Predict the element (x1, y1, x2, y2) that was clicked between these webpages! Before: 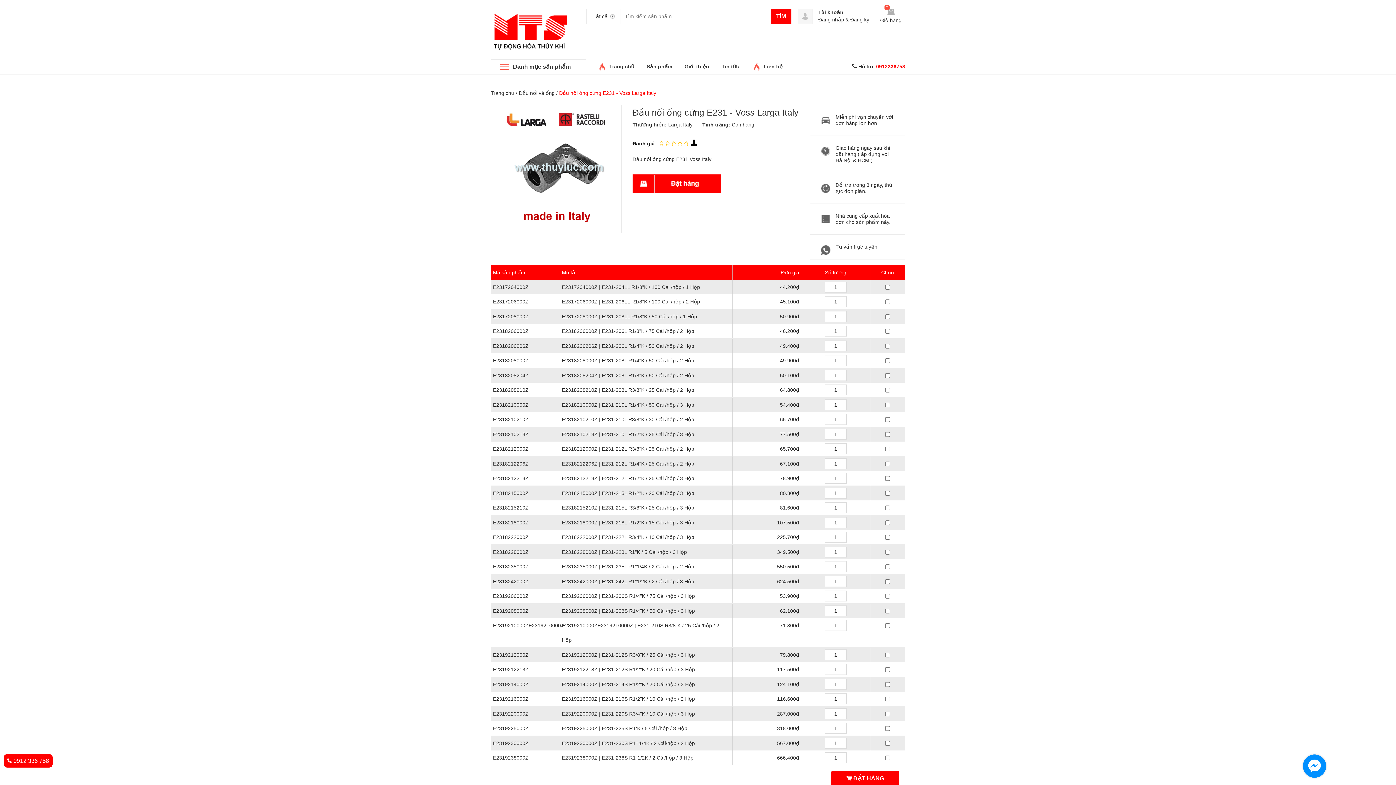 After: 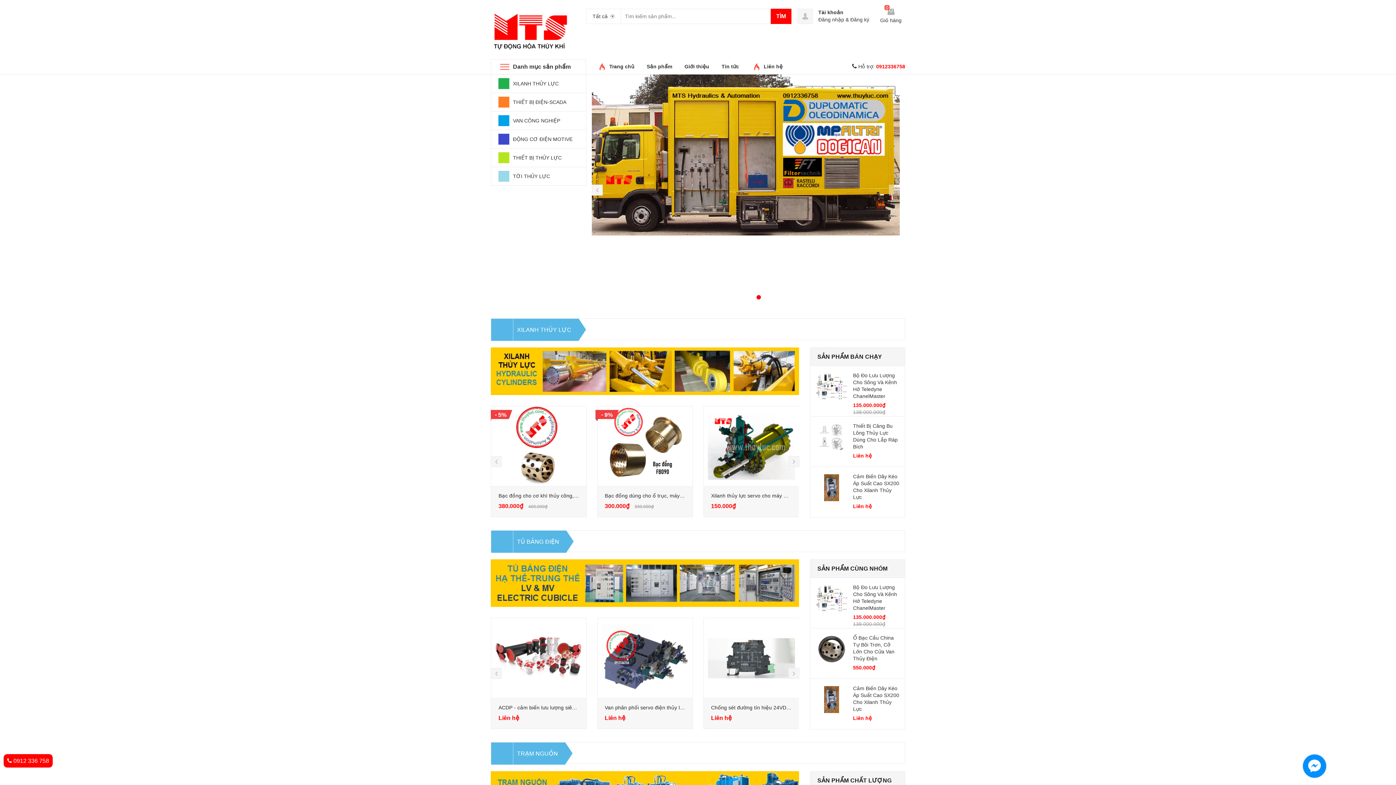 Action: bbox: (490, 27, 570, 32)